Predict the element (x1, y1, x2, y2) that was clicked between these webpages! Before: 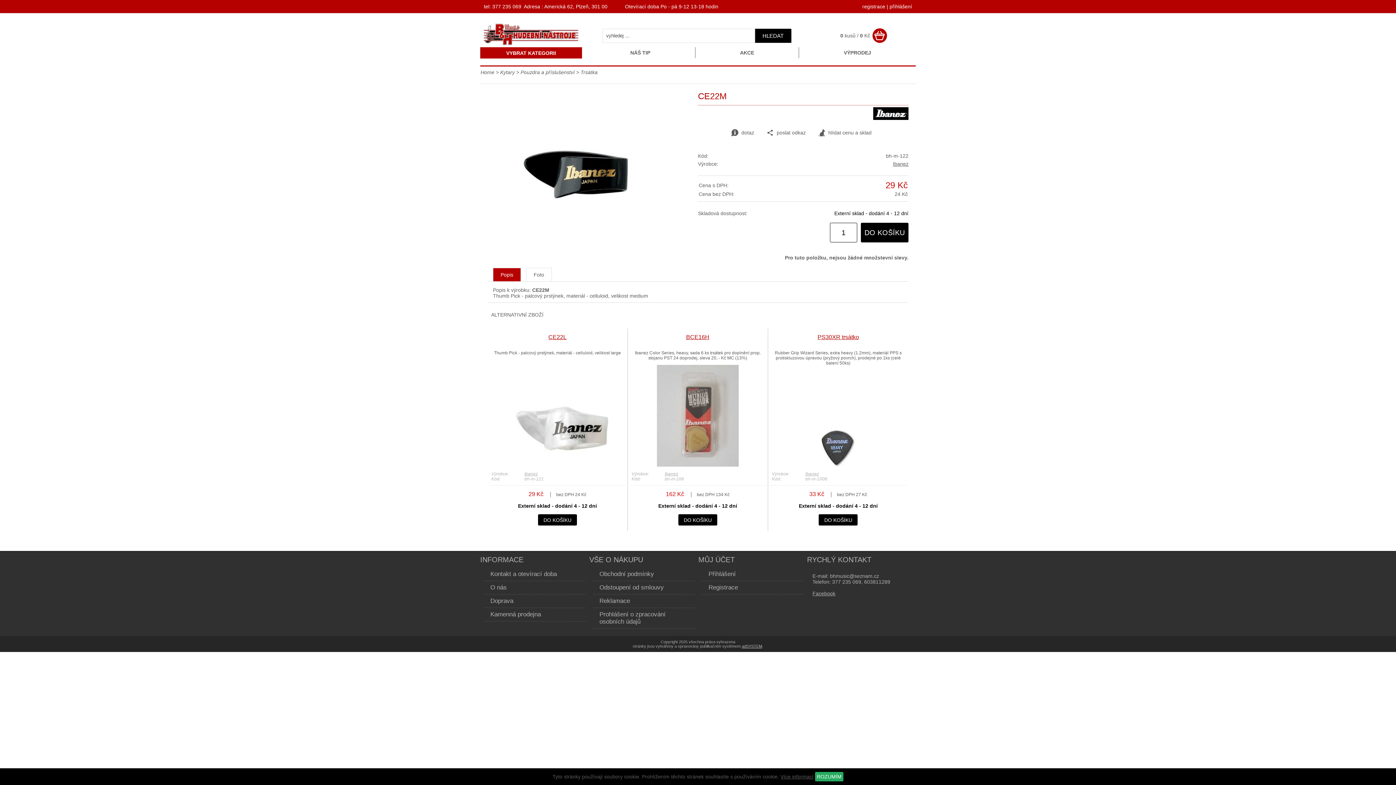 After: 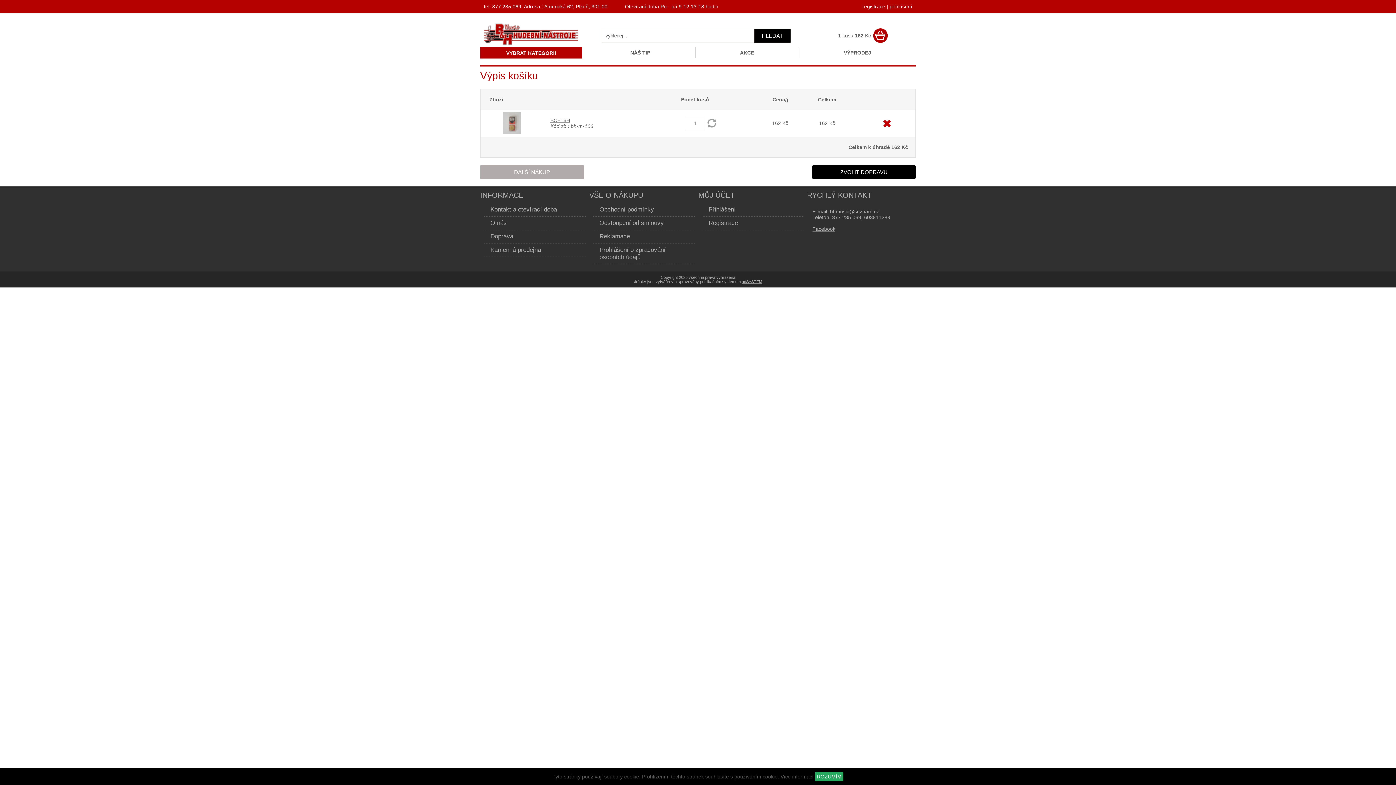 Action: bbox: (678, 514, 717, 525) label: DO KOŠÍKU